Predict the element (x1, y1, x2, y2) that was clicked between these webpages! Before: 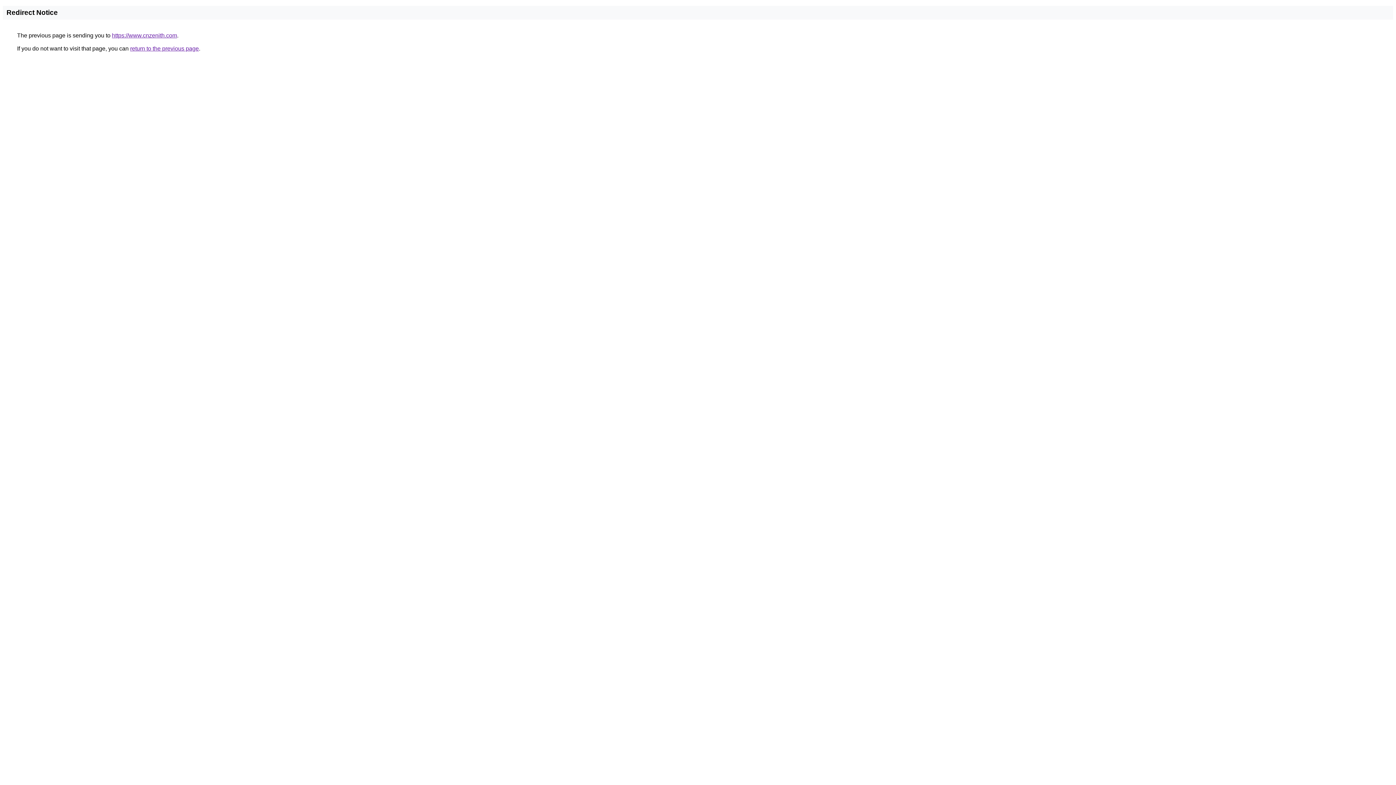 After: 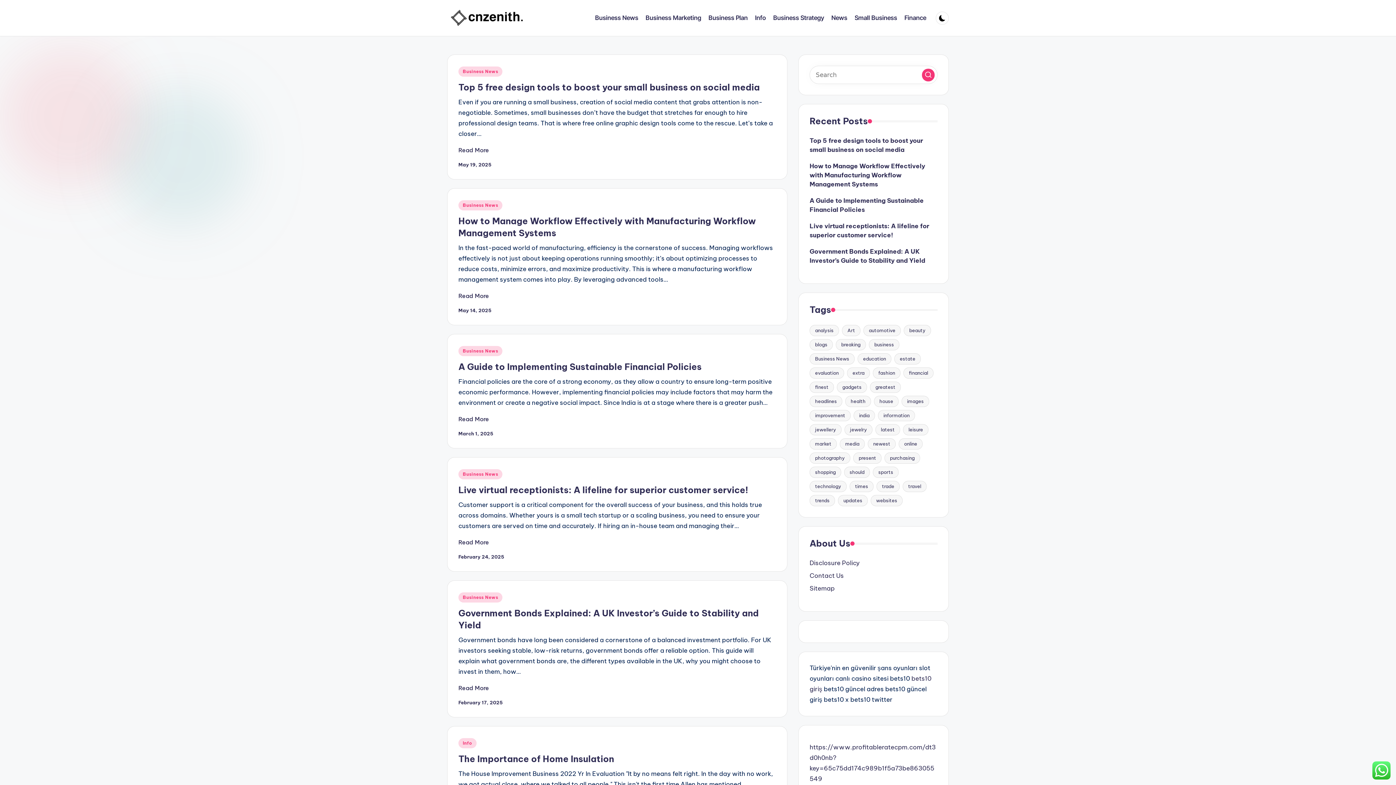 Action: label: https://www.cnzenith.com bbox: (112, 32, 177, 38)